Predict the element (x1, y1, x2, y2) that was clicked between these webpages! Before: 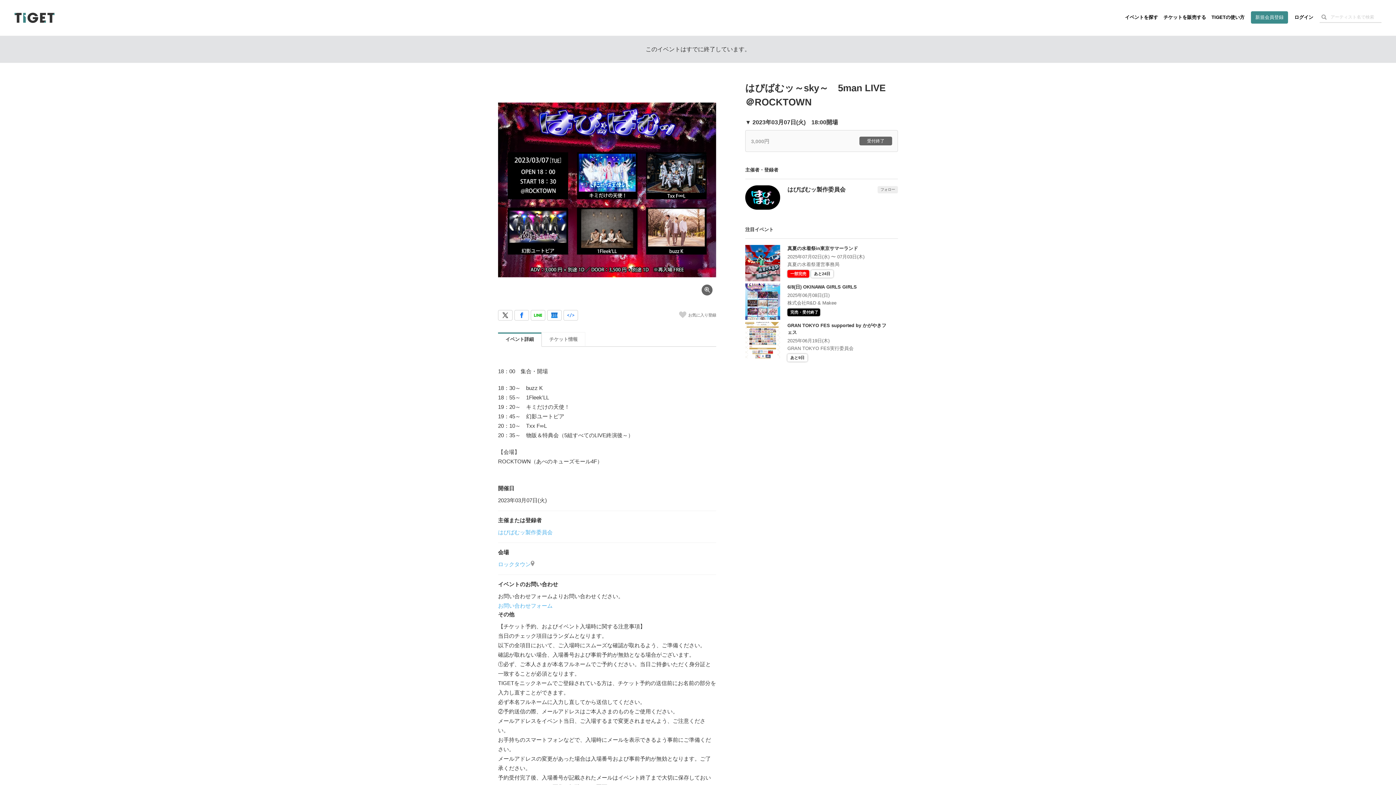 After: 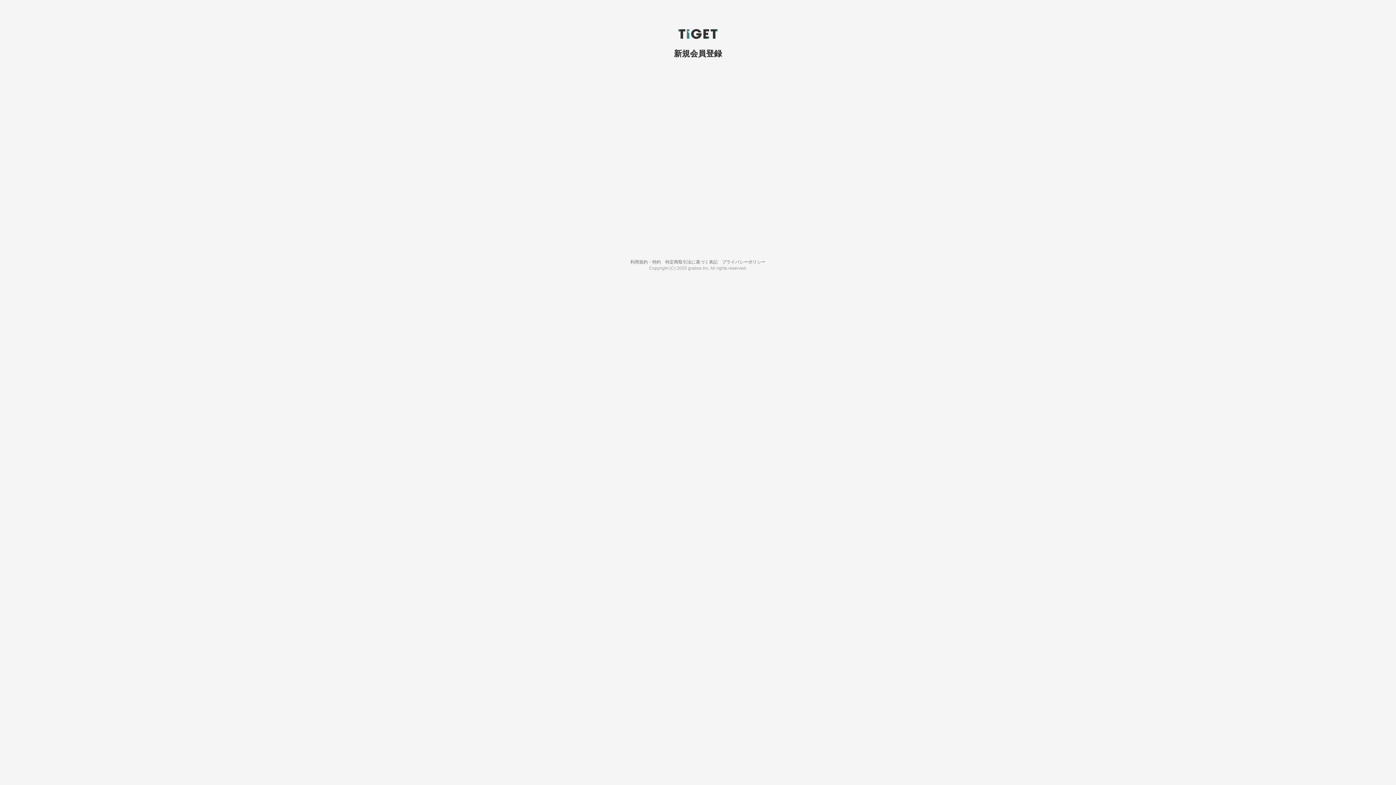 Action: label: 新規会員登録 bbox: (1251, 11, 1288, 23)